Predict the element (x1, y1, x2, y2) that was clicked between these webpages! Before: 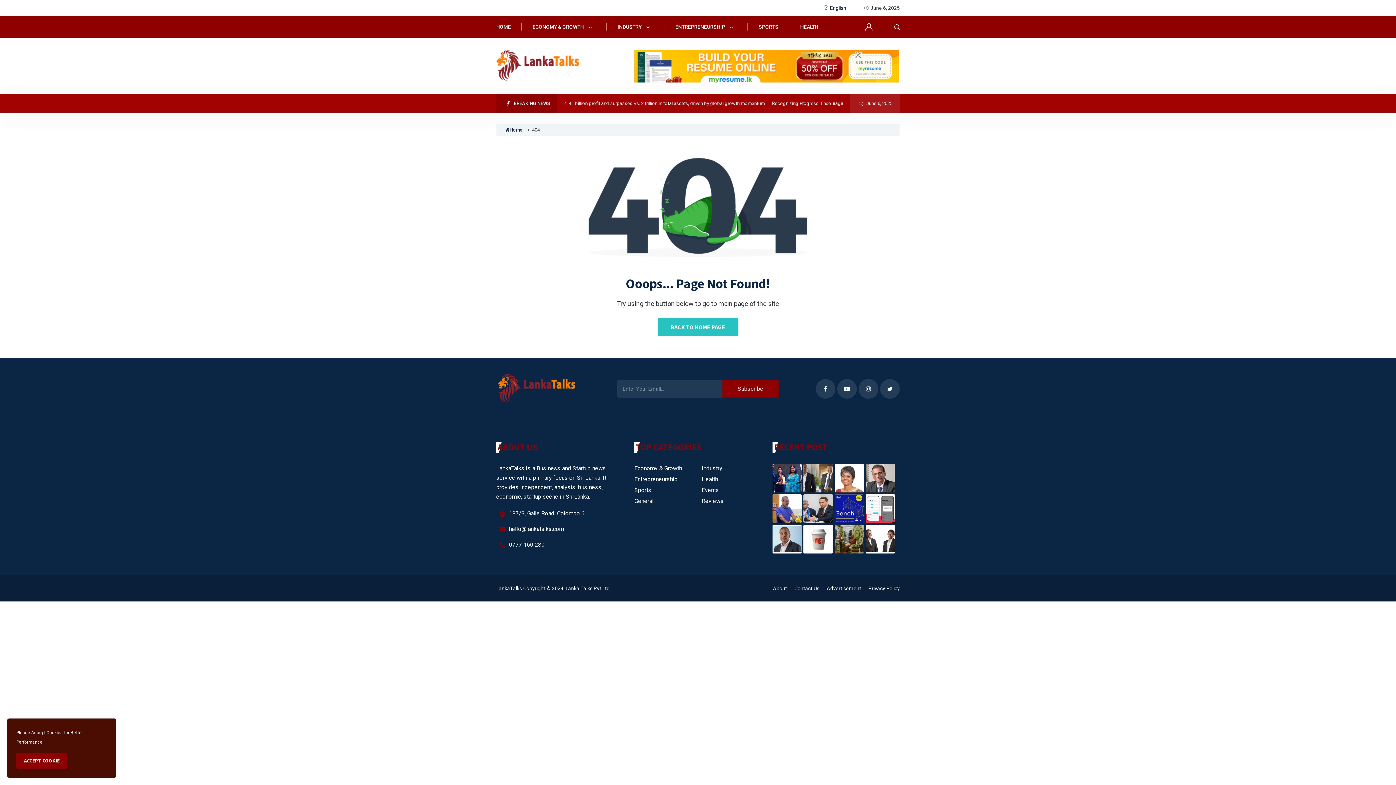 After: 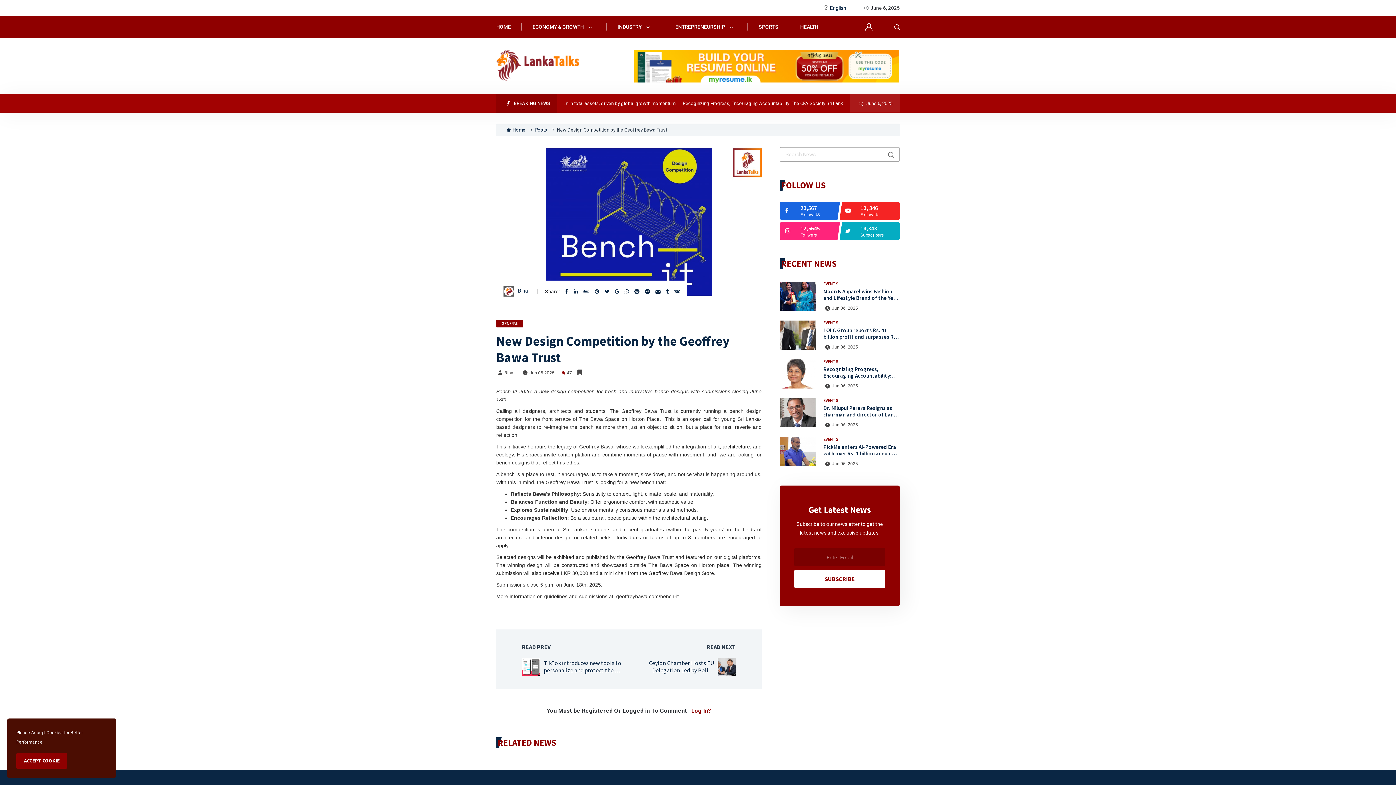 Action: bbox: (834, 494, 864, 523)